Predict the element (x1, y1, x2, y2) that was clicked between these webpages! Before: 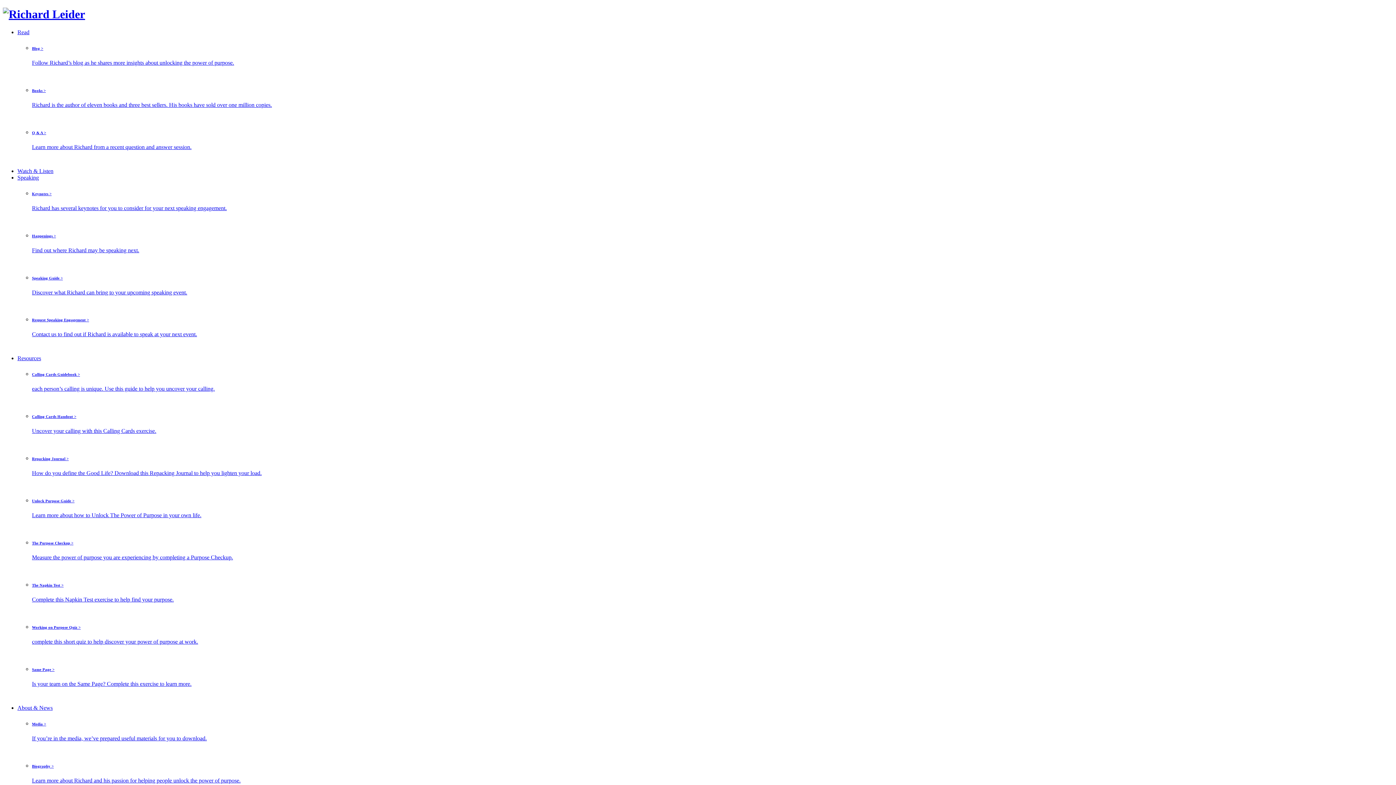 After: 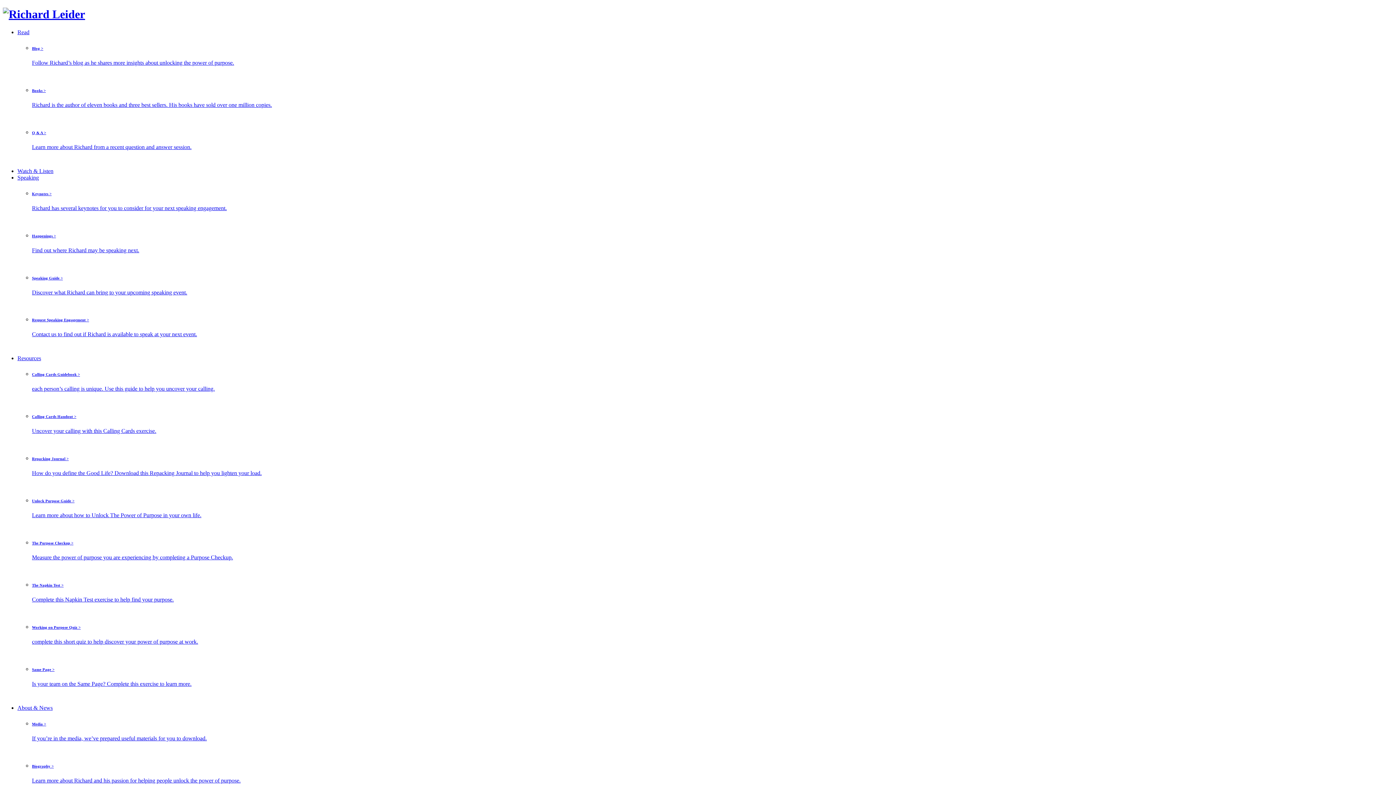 Action: label: Working on Purpose Quiz >

complete this short quiz to help discover your power of purpose at work. bbox: (32, 625, 1393, 657)